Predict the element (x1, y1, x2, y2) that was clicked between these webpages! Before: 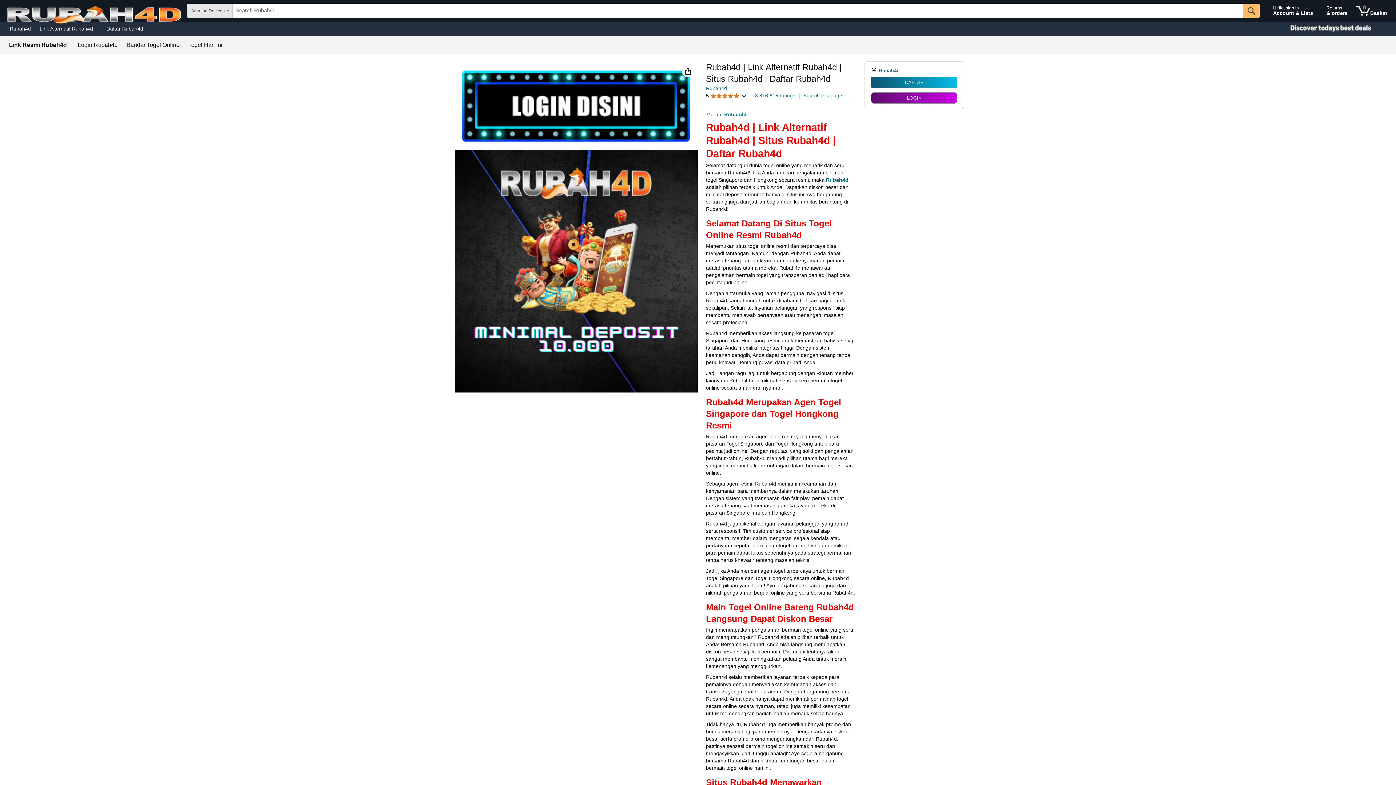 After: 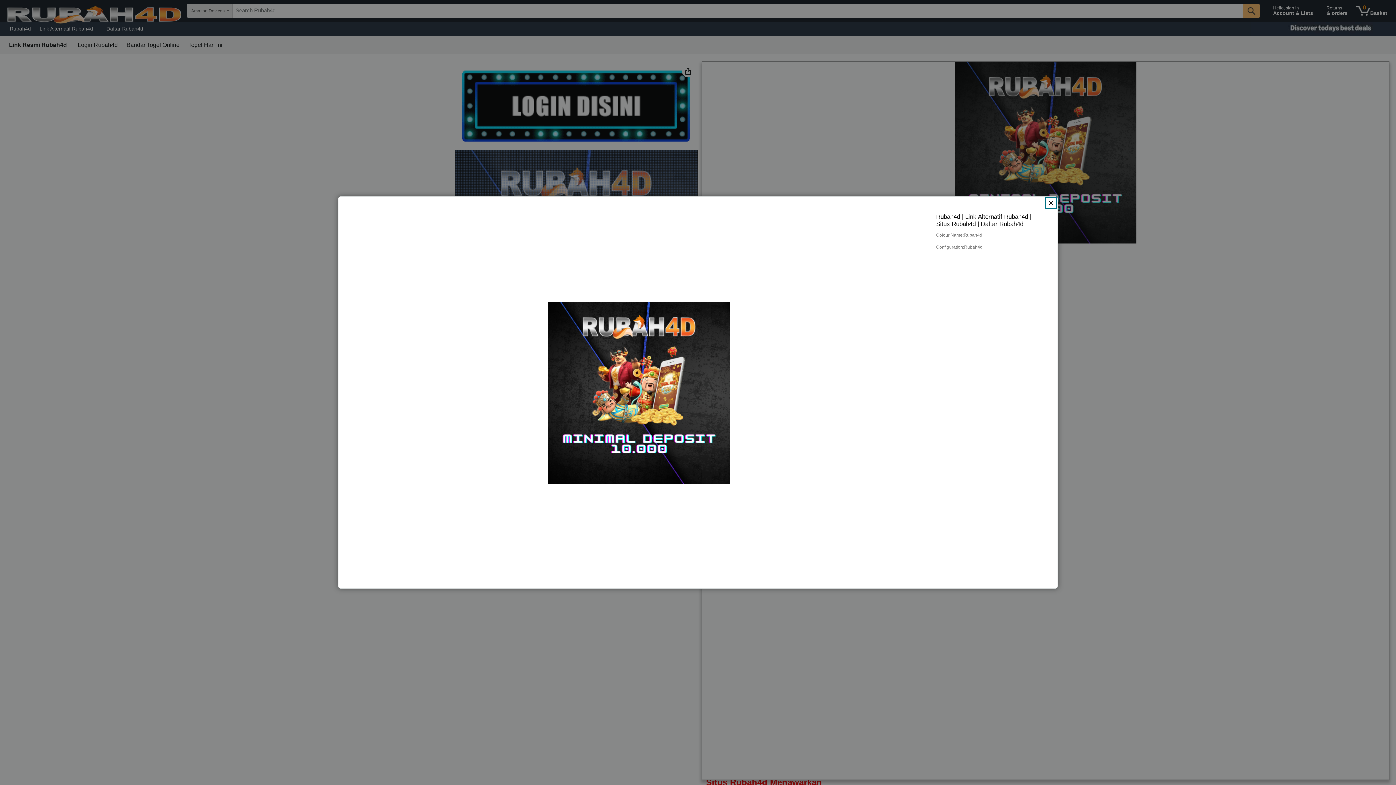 Action: bbox: (455, 62, 697, 68)